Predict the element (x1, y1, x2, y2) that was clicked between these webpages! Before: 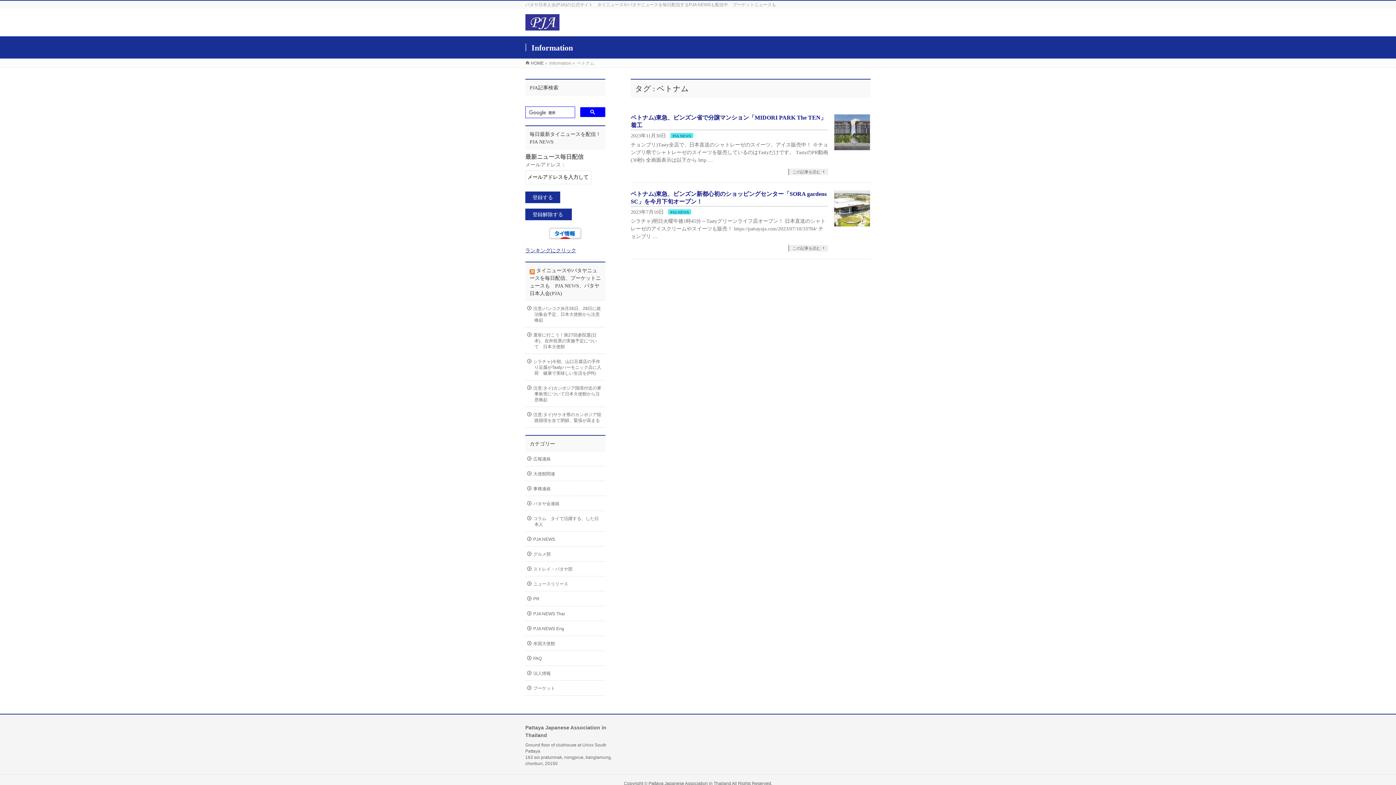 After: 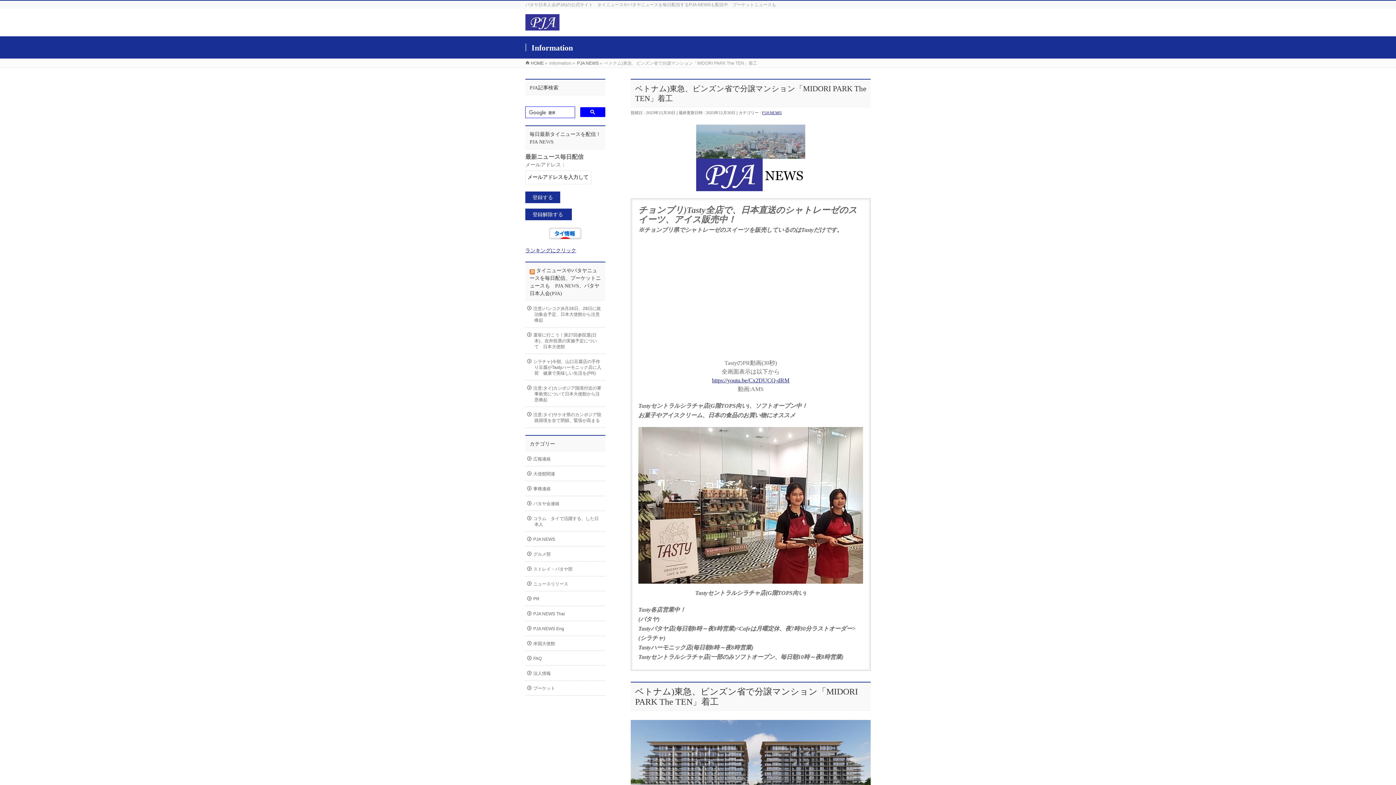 Action: bbox: (834, 143, 870, 149)